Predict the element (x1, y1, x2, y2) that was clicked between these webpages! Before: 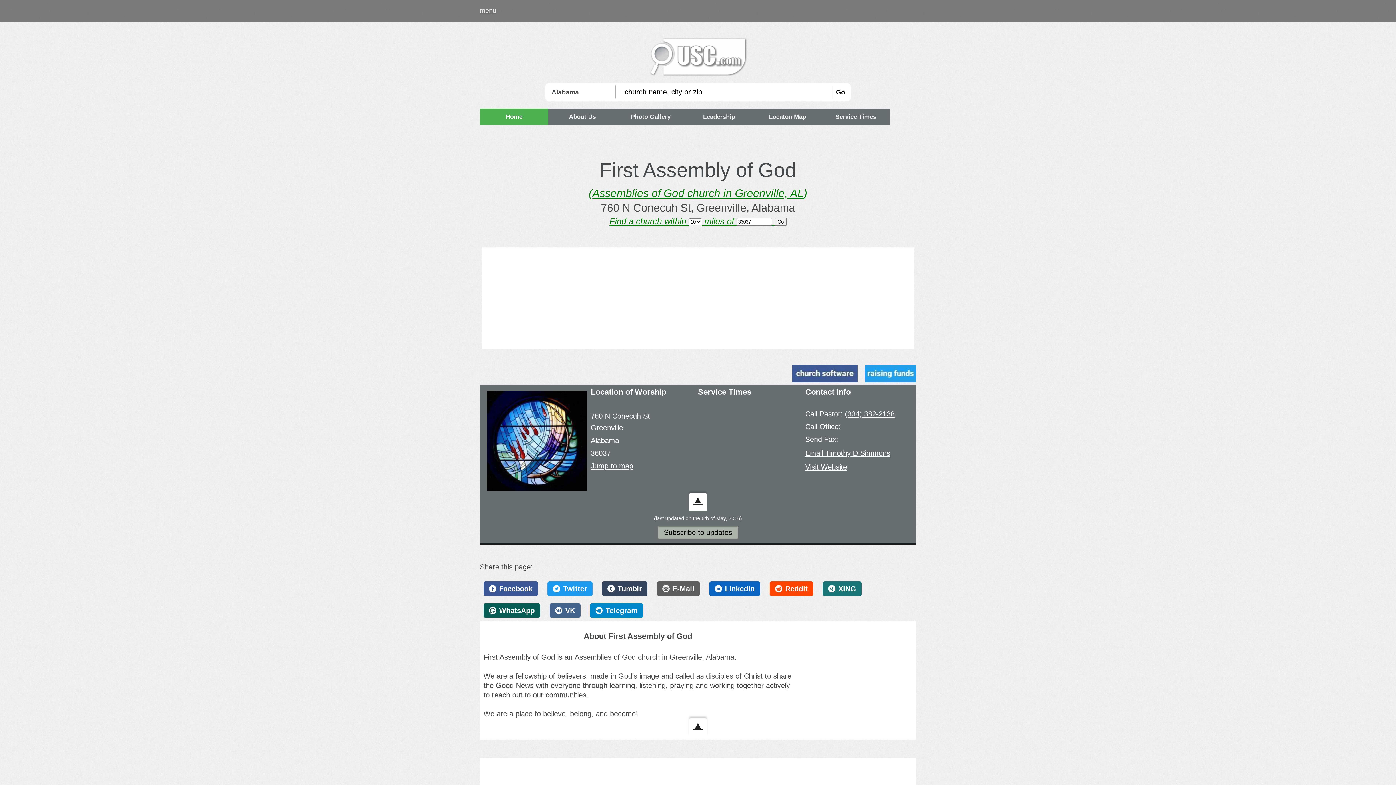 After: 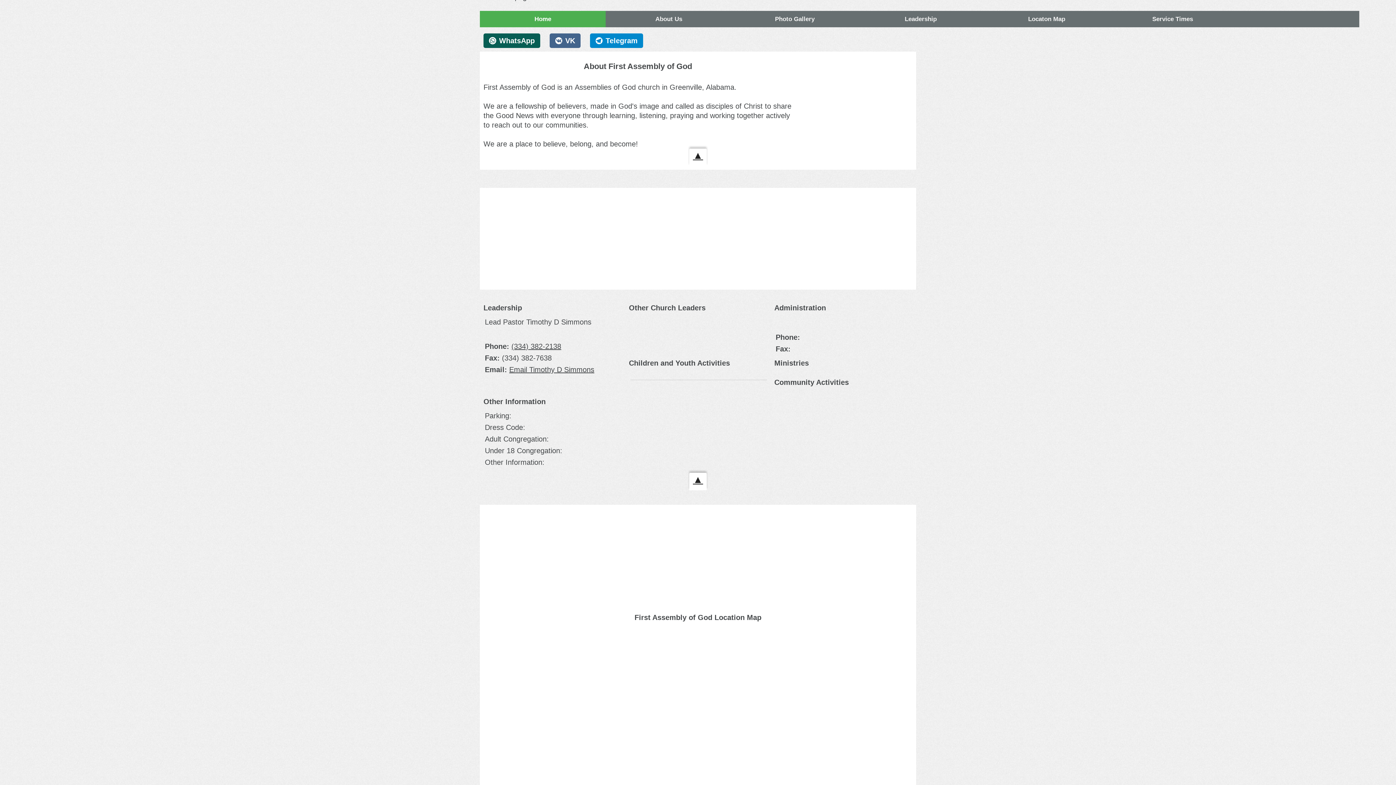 Action: label: About Us bbox: (548, 108, 616, 125)